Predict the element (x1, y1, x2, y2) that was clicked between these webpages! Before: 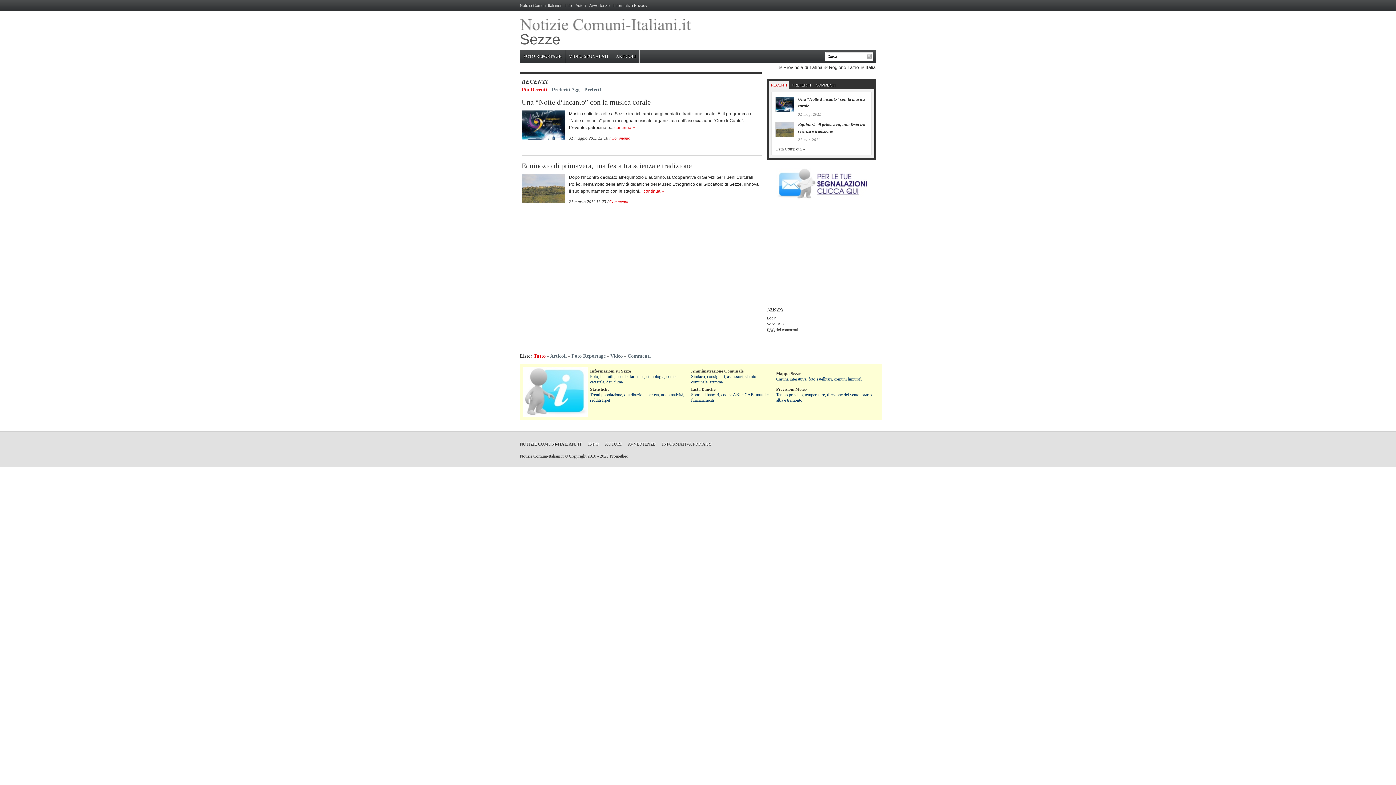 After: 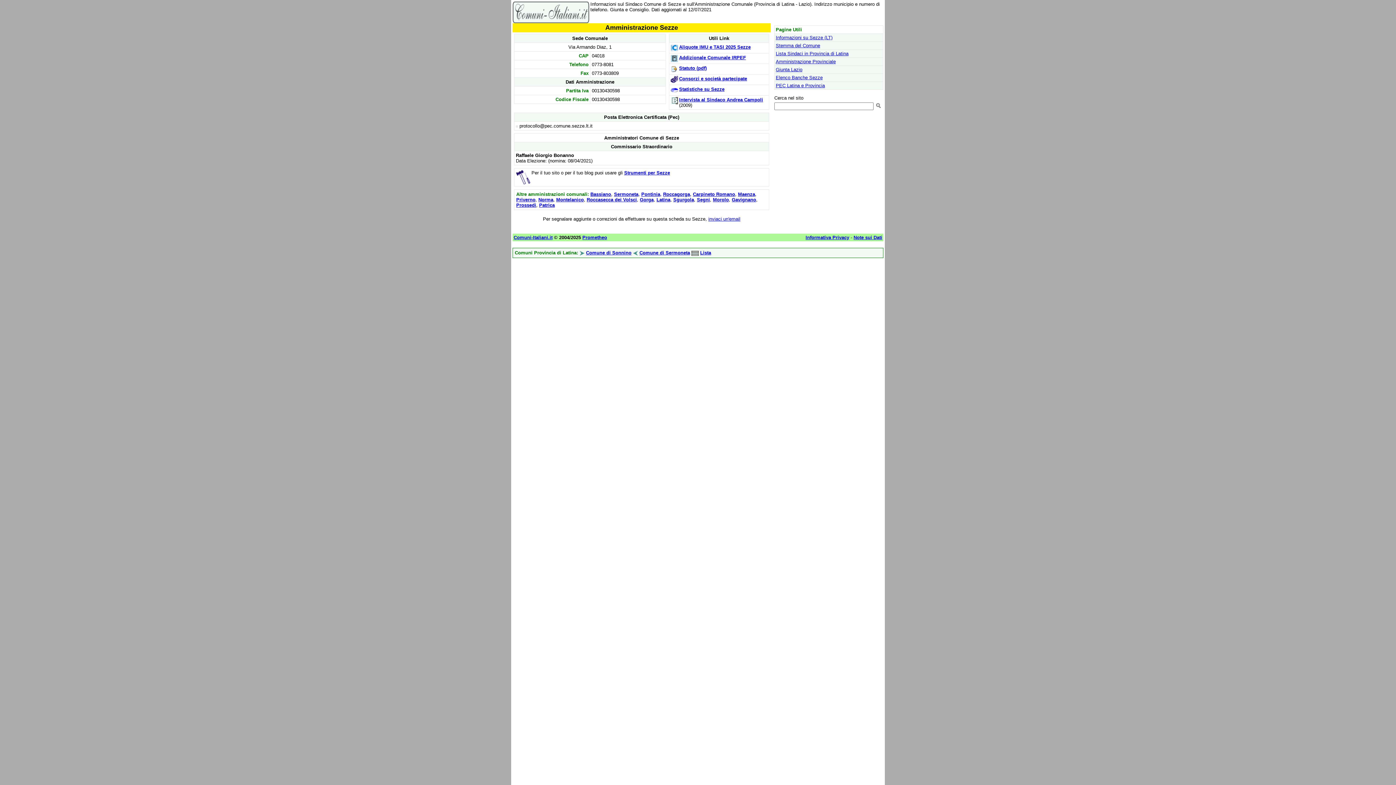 Action: label: Amministrazione Comunale bbox: (691, 368, 743, 373)